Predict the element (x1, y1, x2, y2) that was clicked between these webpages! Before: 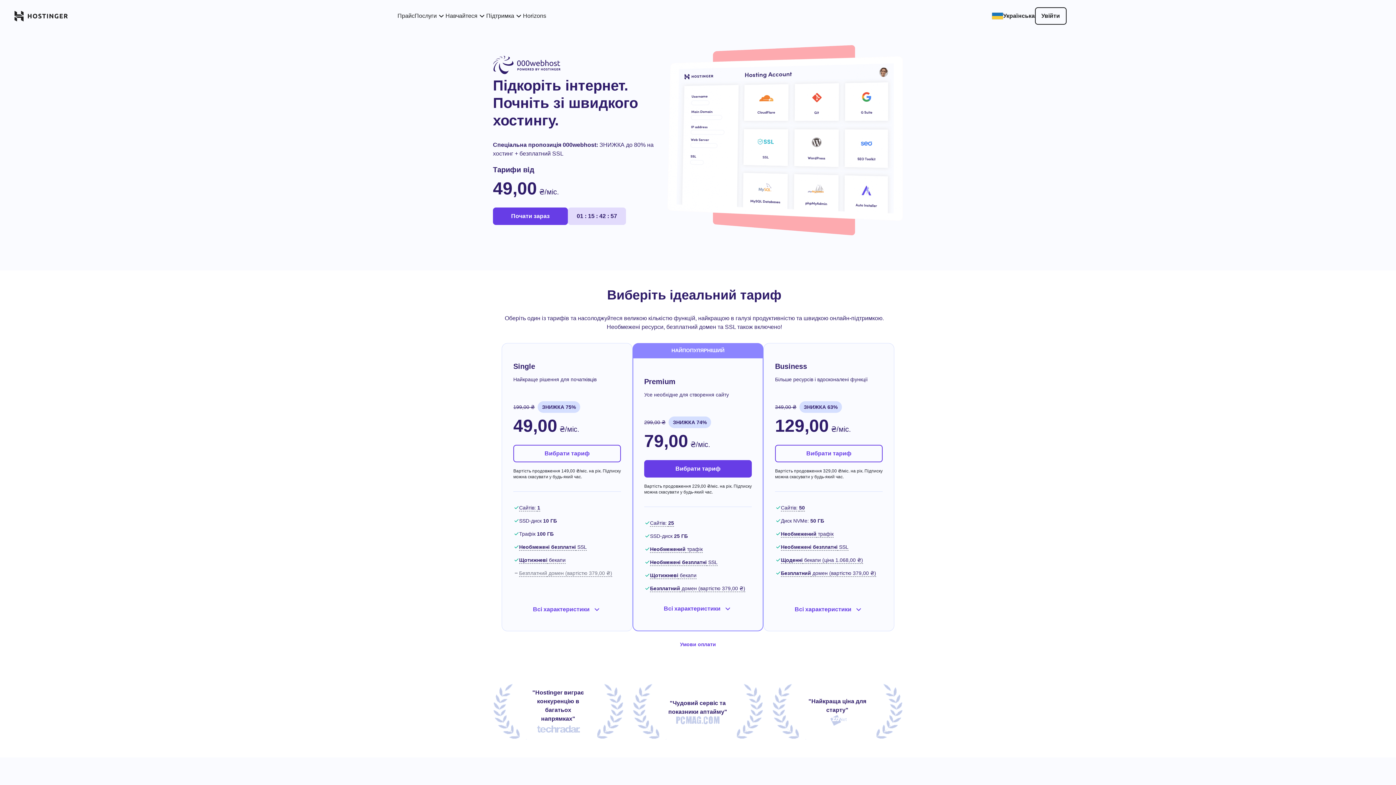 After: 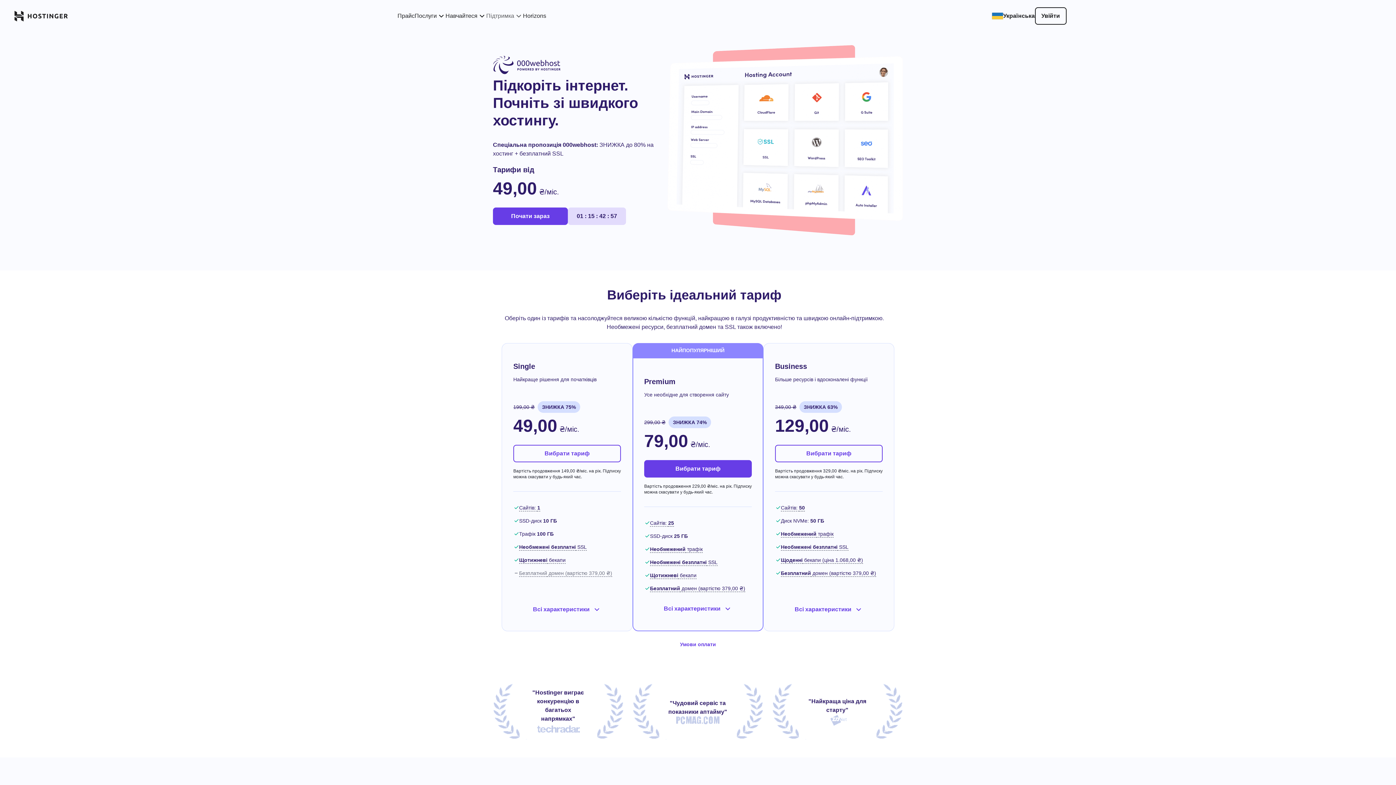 Action: bbox: (486, 11, 523, 20) label: Підтримка